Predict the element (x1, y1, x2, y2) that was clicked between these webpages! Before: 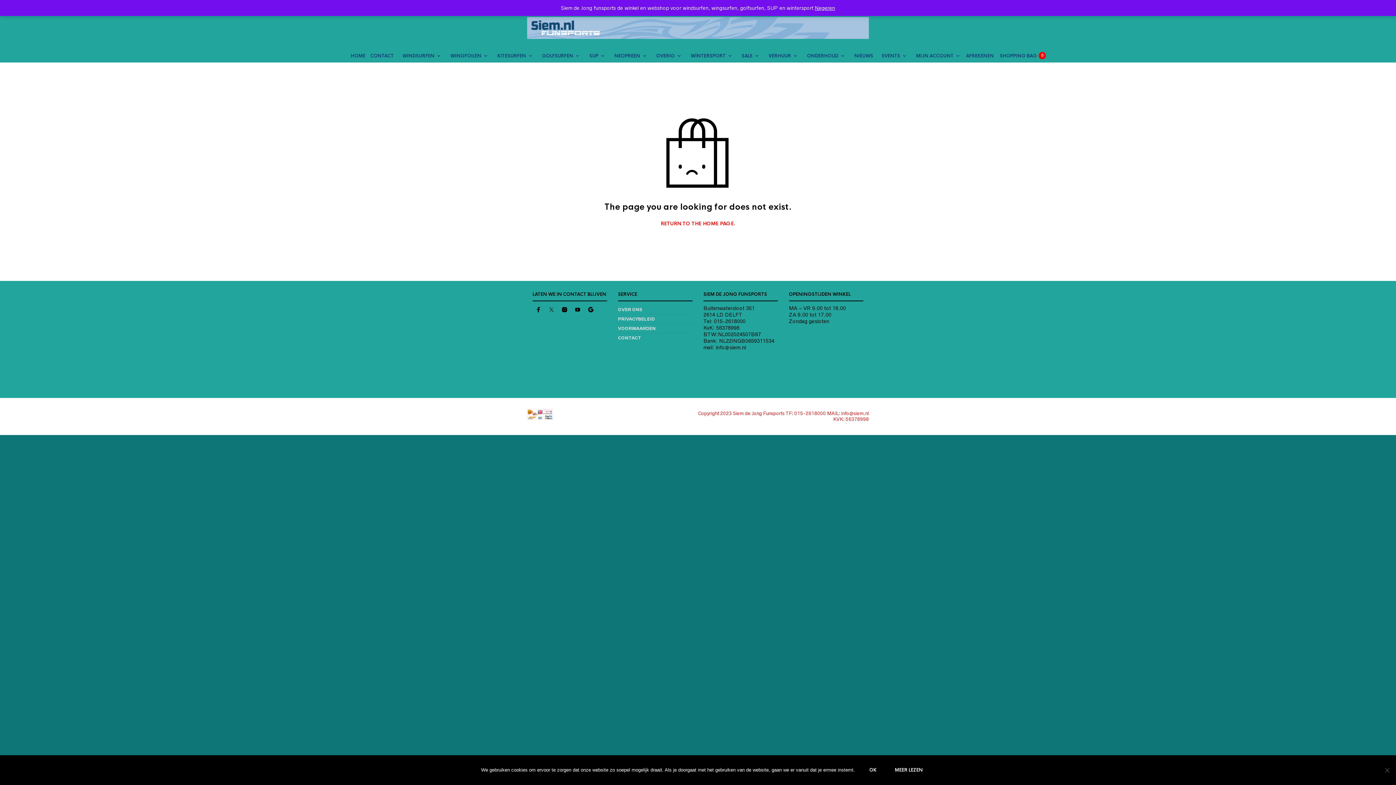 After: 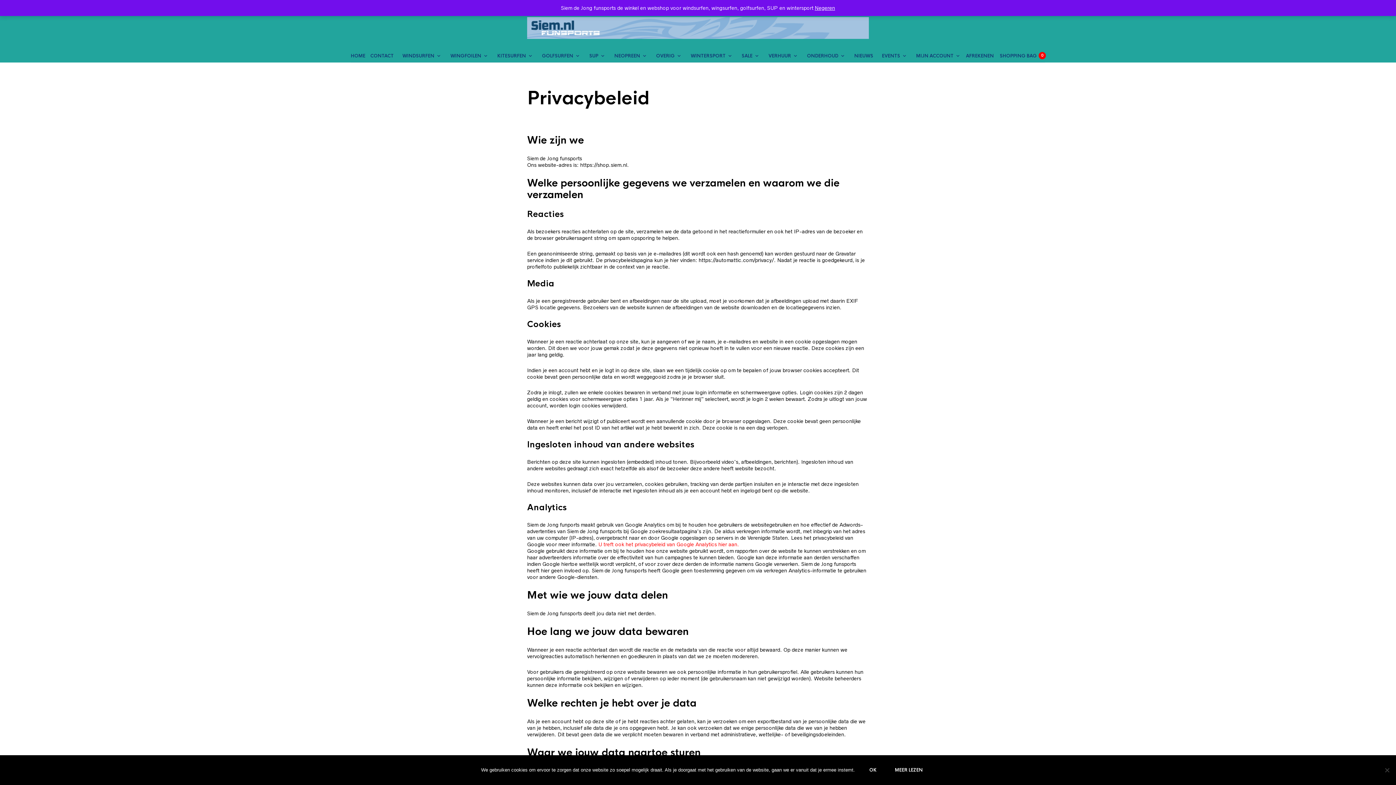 Action: bbox: (884, 761, 915, 780) label: Meer lezen